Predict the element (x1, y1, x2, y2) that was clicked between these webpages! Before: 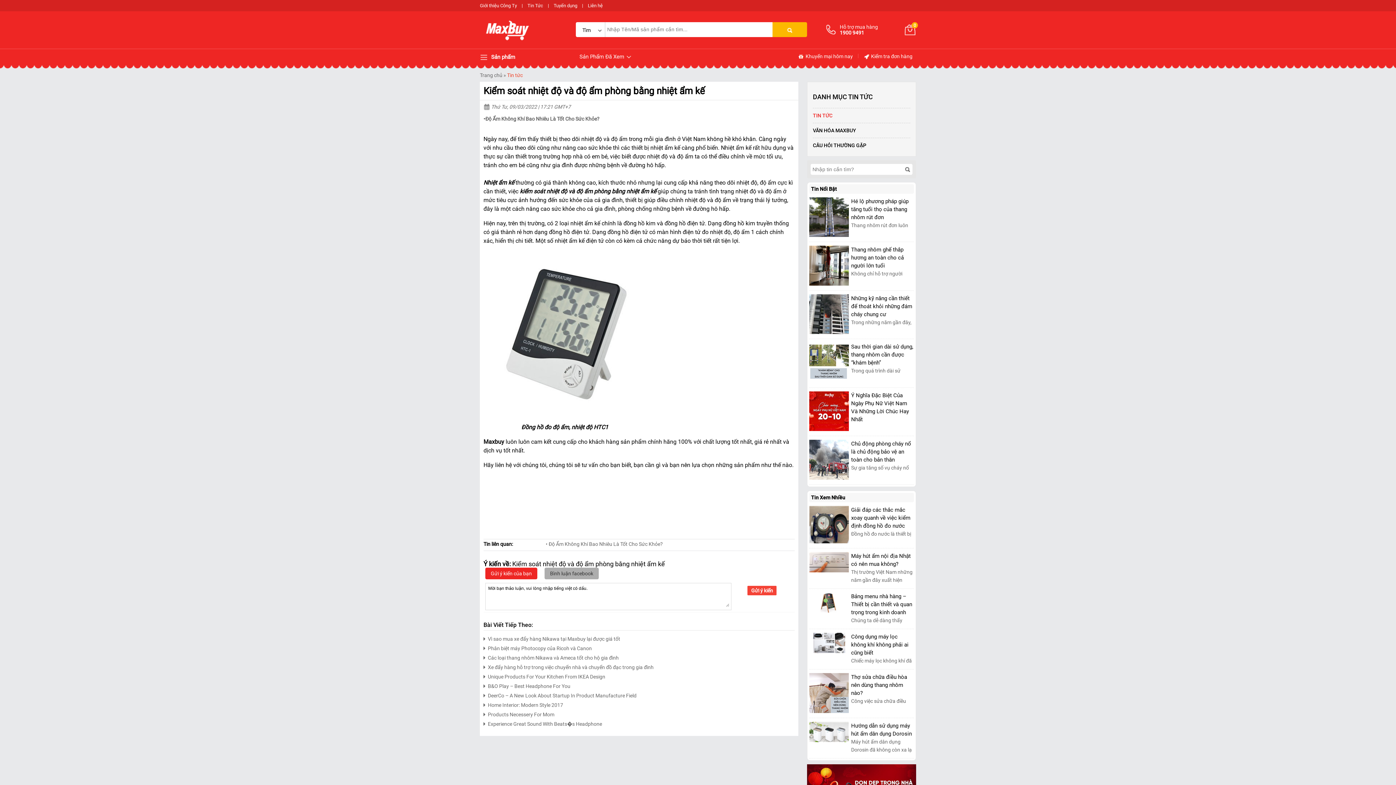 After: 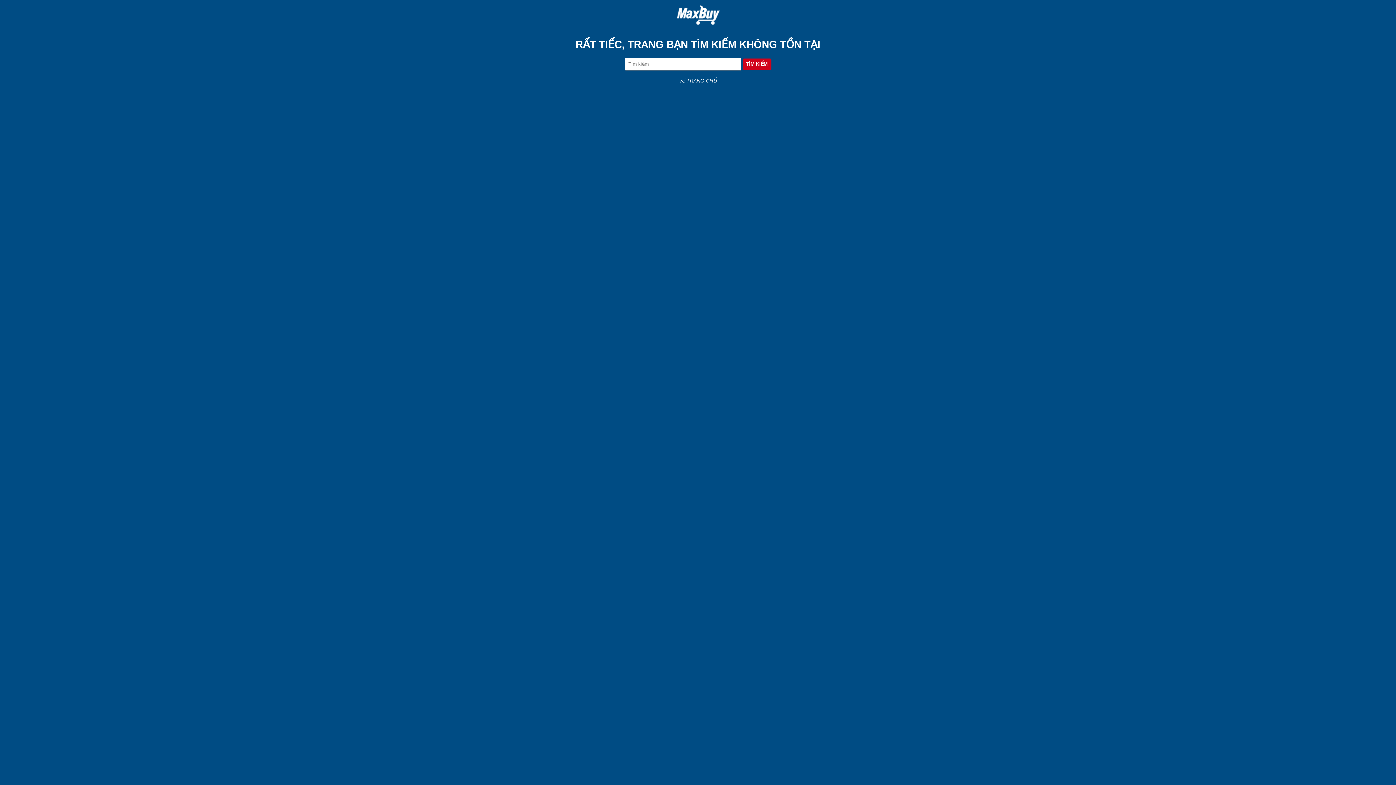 Action: label: Nhiệt ẩm kế bbox: (483, 179, 514, 186)